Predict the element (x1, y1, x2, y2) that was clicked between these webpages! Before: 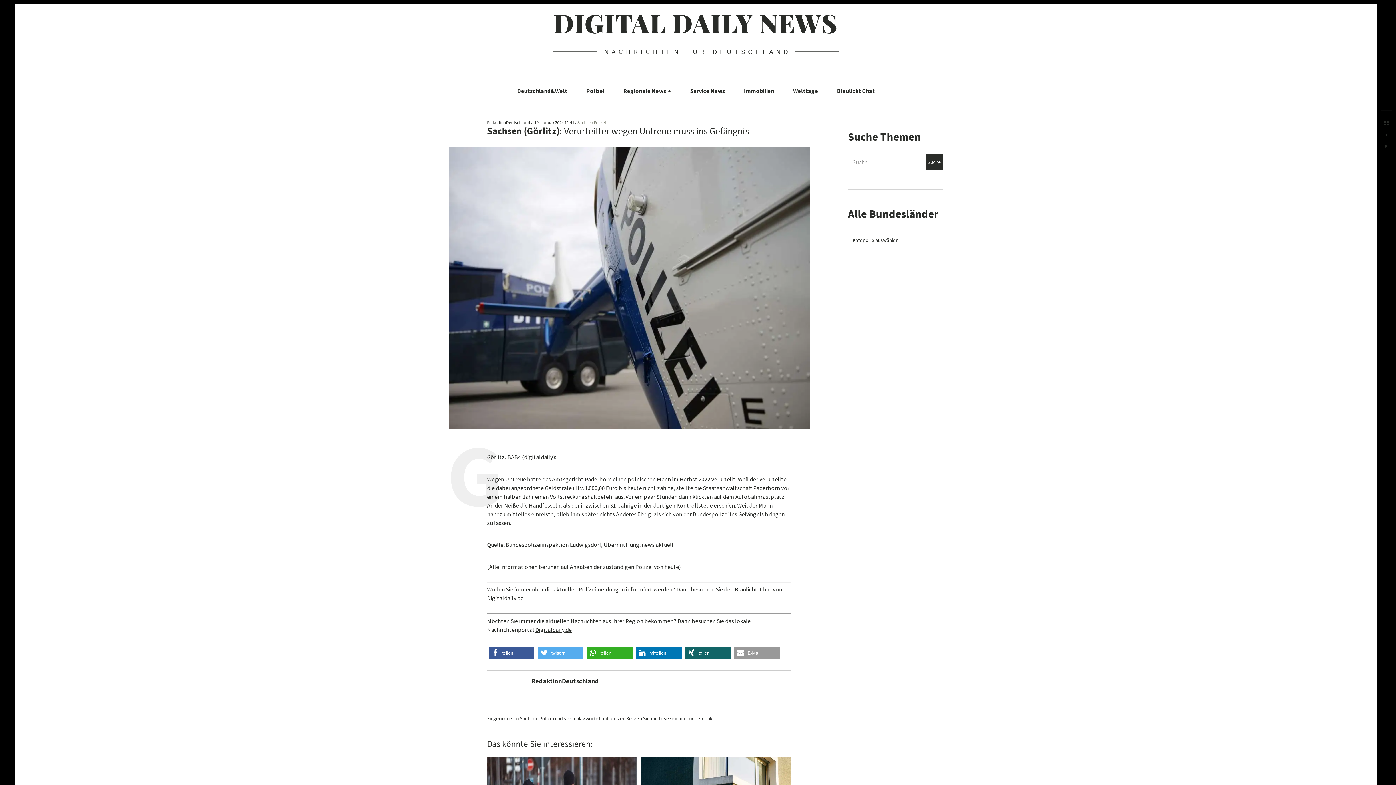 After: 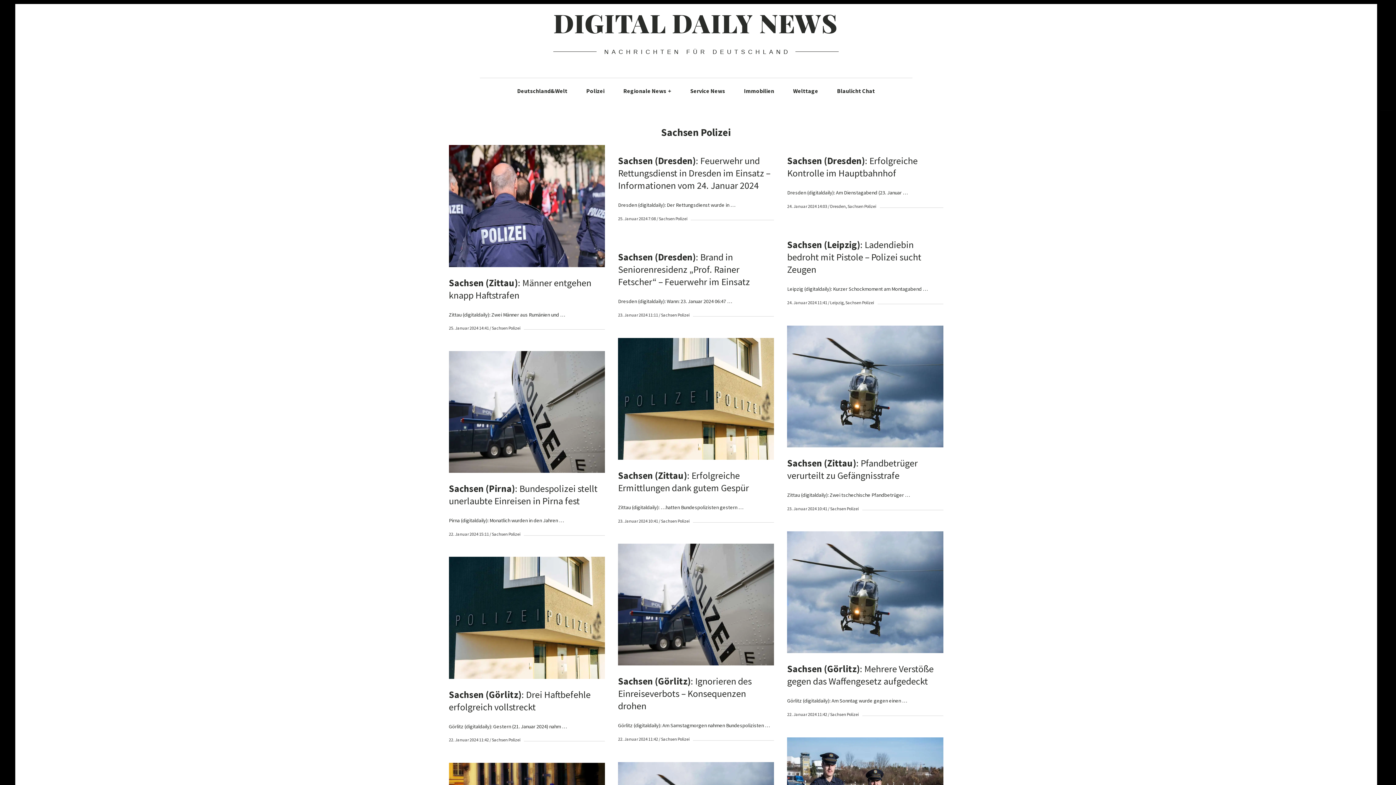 Action: bbox: (519, 715, 554, 722) label: Sachsen Polizei